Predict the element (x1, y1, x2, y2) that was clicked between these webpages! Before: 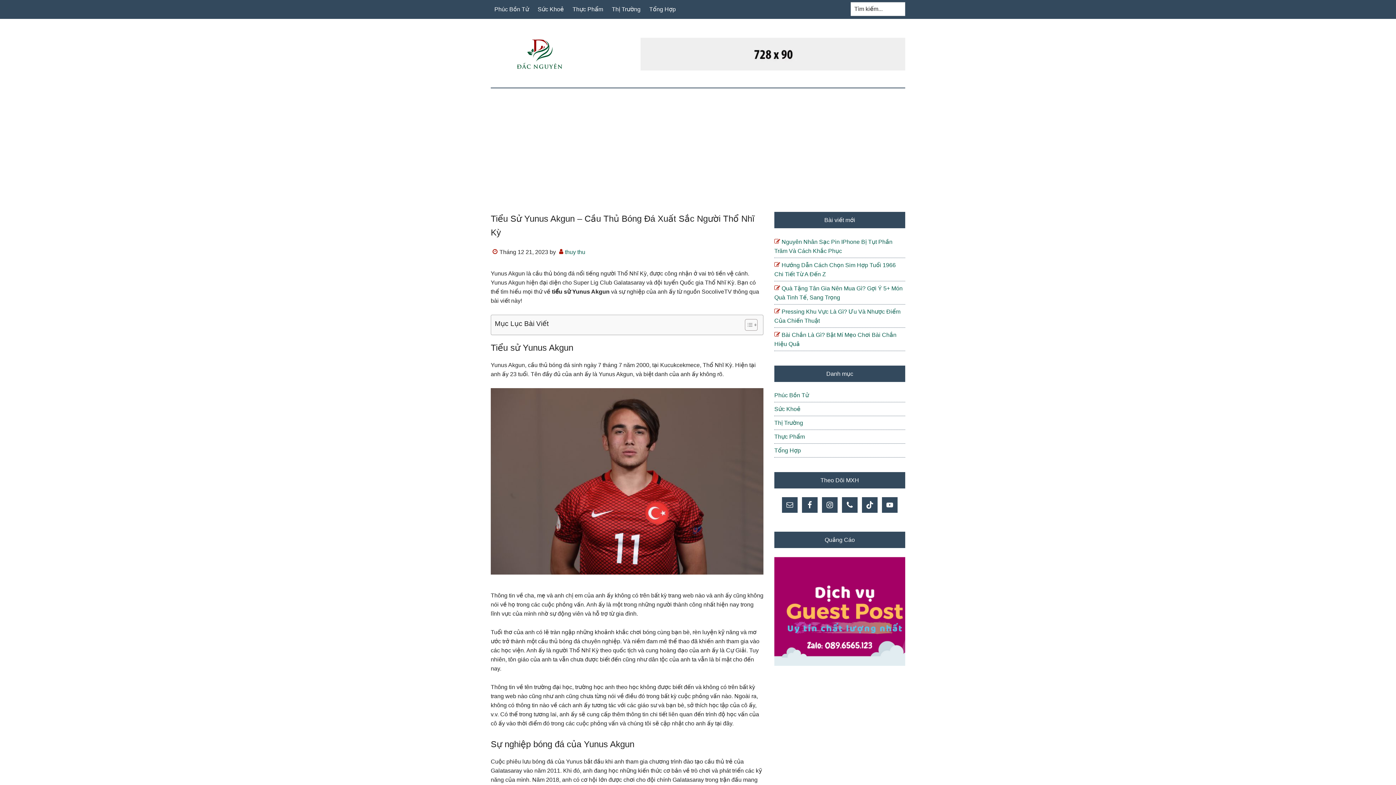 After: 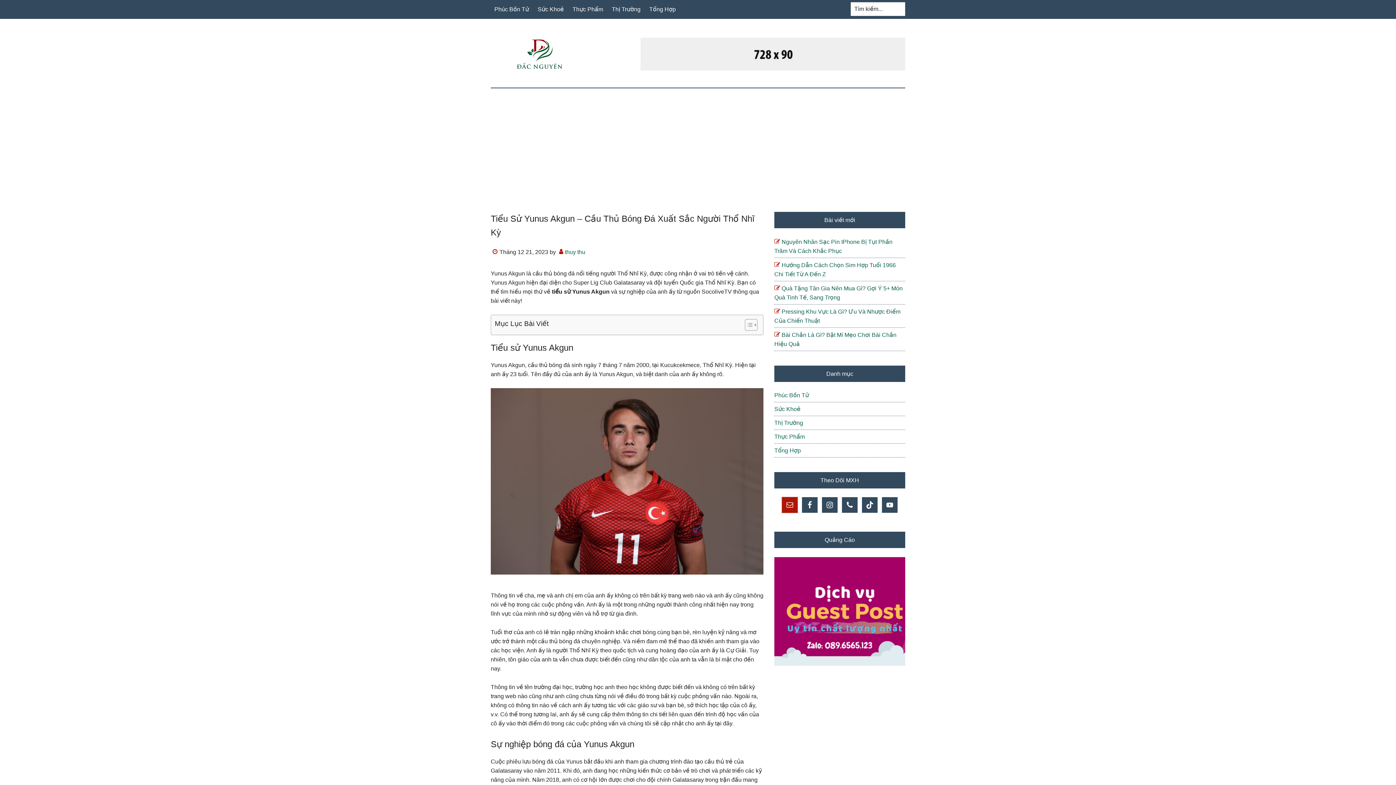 Action: bbox: (782, 497, 797, 513)